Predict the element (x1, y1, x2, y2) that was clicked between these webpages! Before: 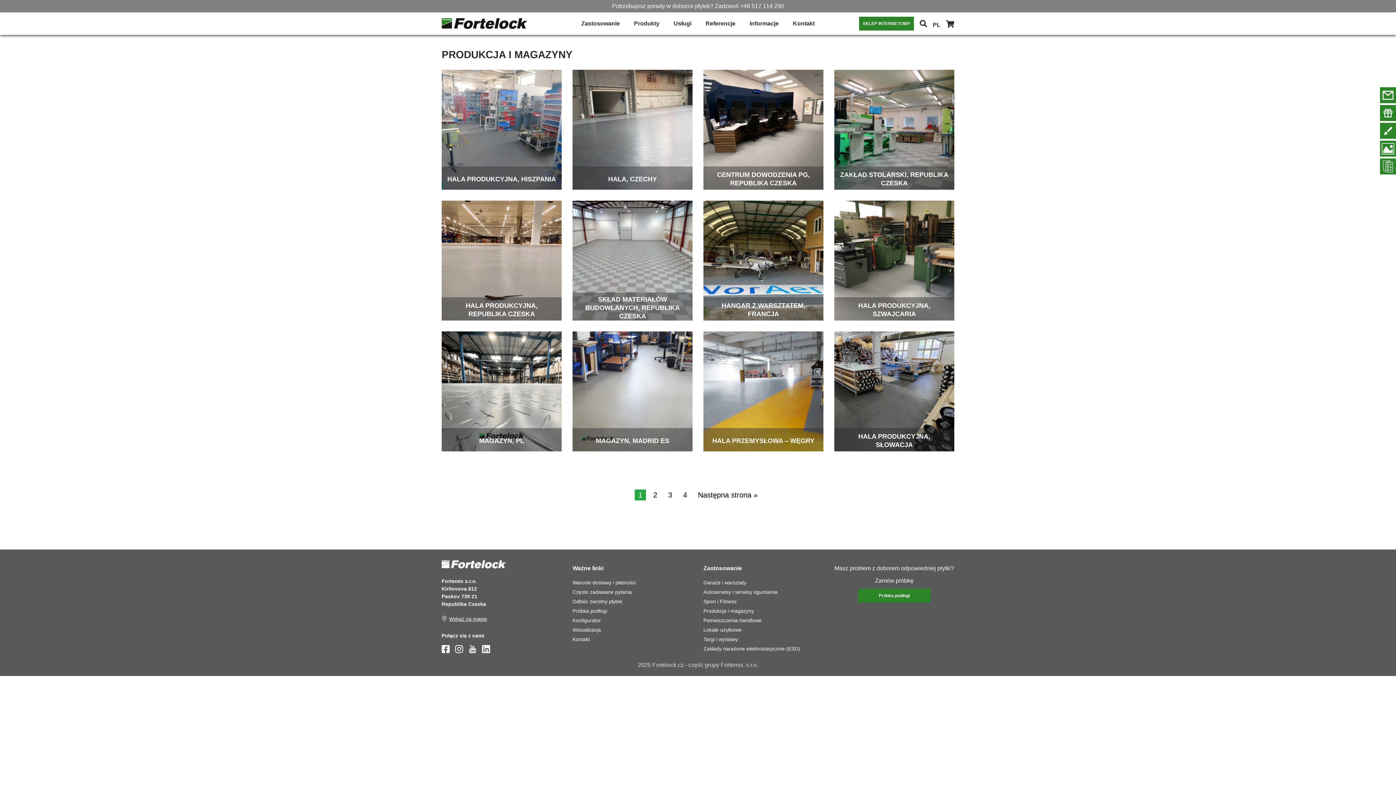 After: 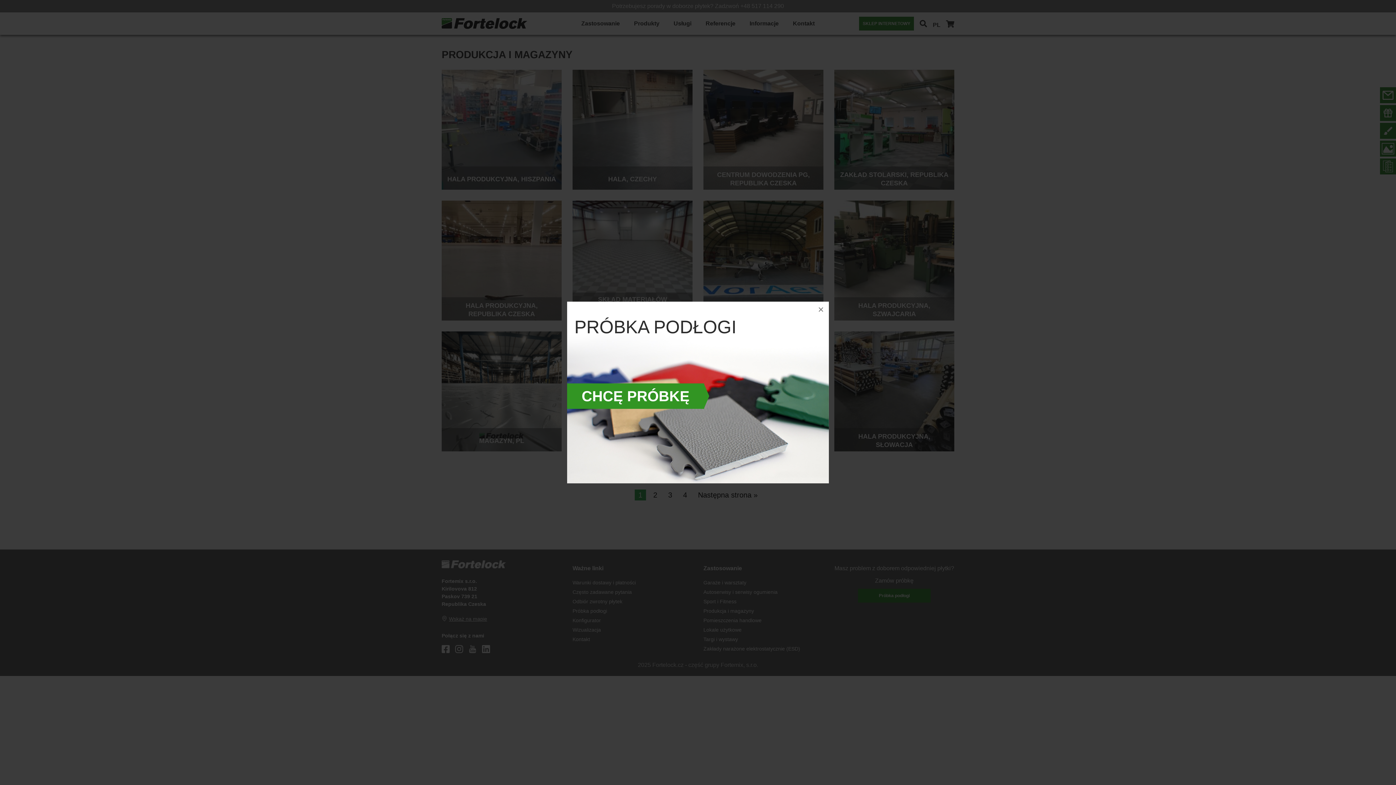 Action: bbox: (1380, 158, 1396, 174) label: KATALOG